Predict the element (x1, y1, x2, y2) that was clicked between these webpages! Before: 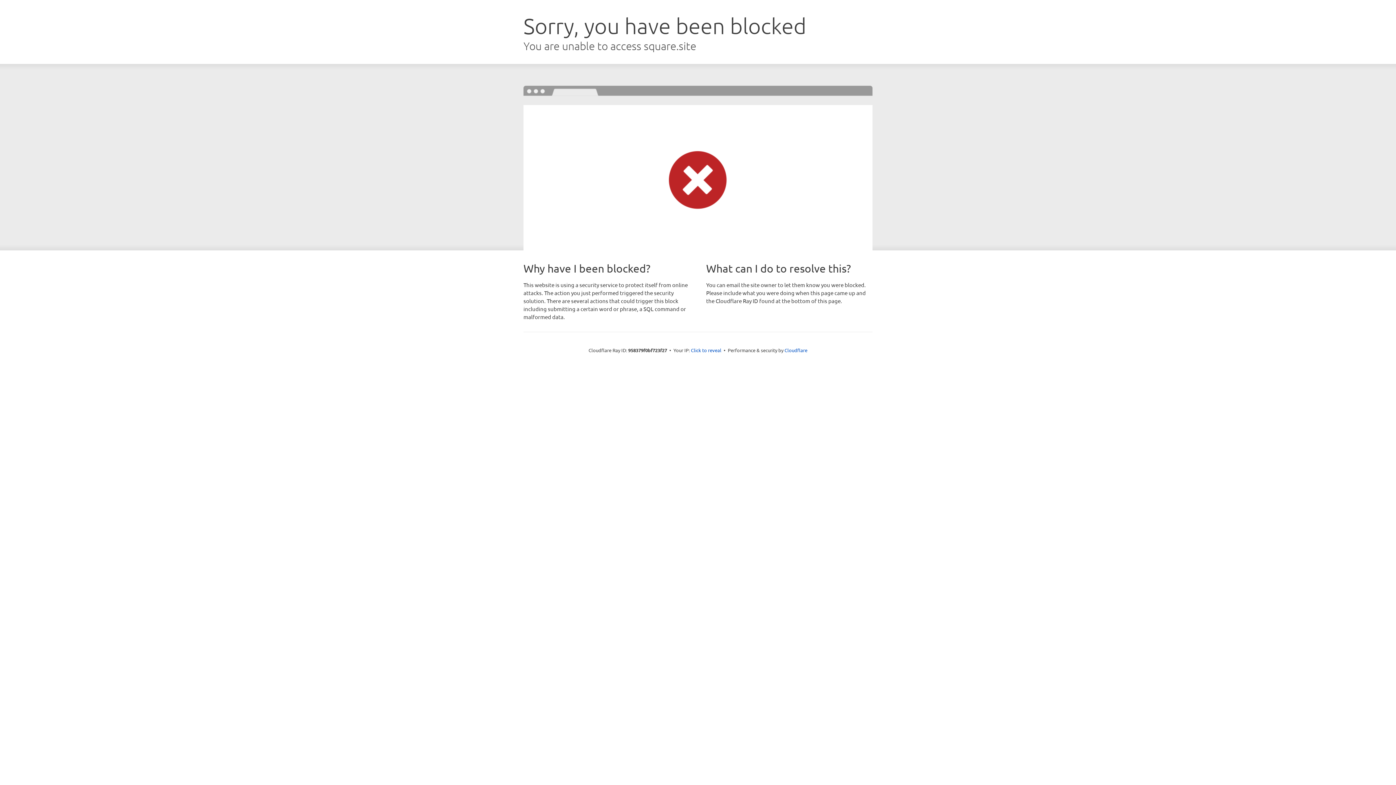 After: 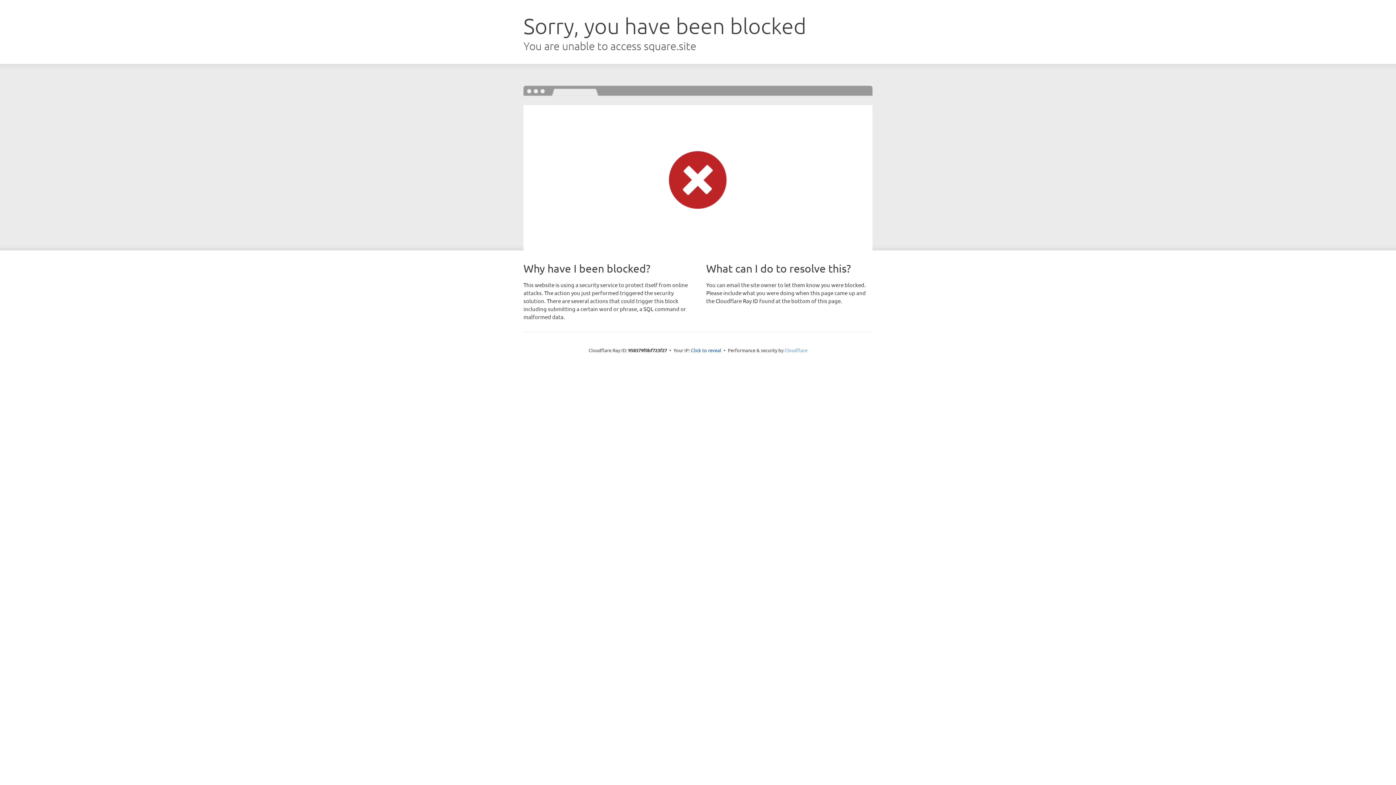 Action: label: Cloudflare bbox: (784, 347, 807, 353)